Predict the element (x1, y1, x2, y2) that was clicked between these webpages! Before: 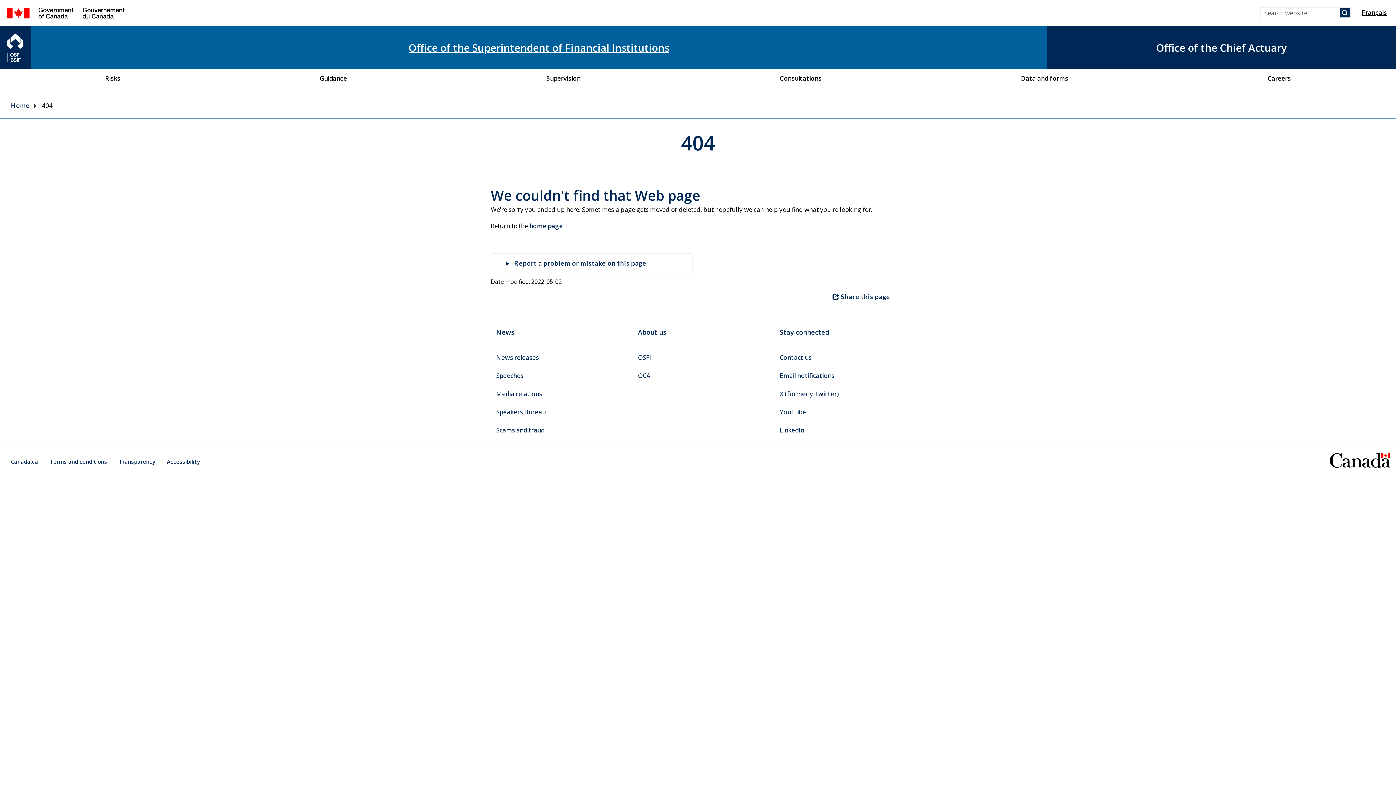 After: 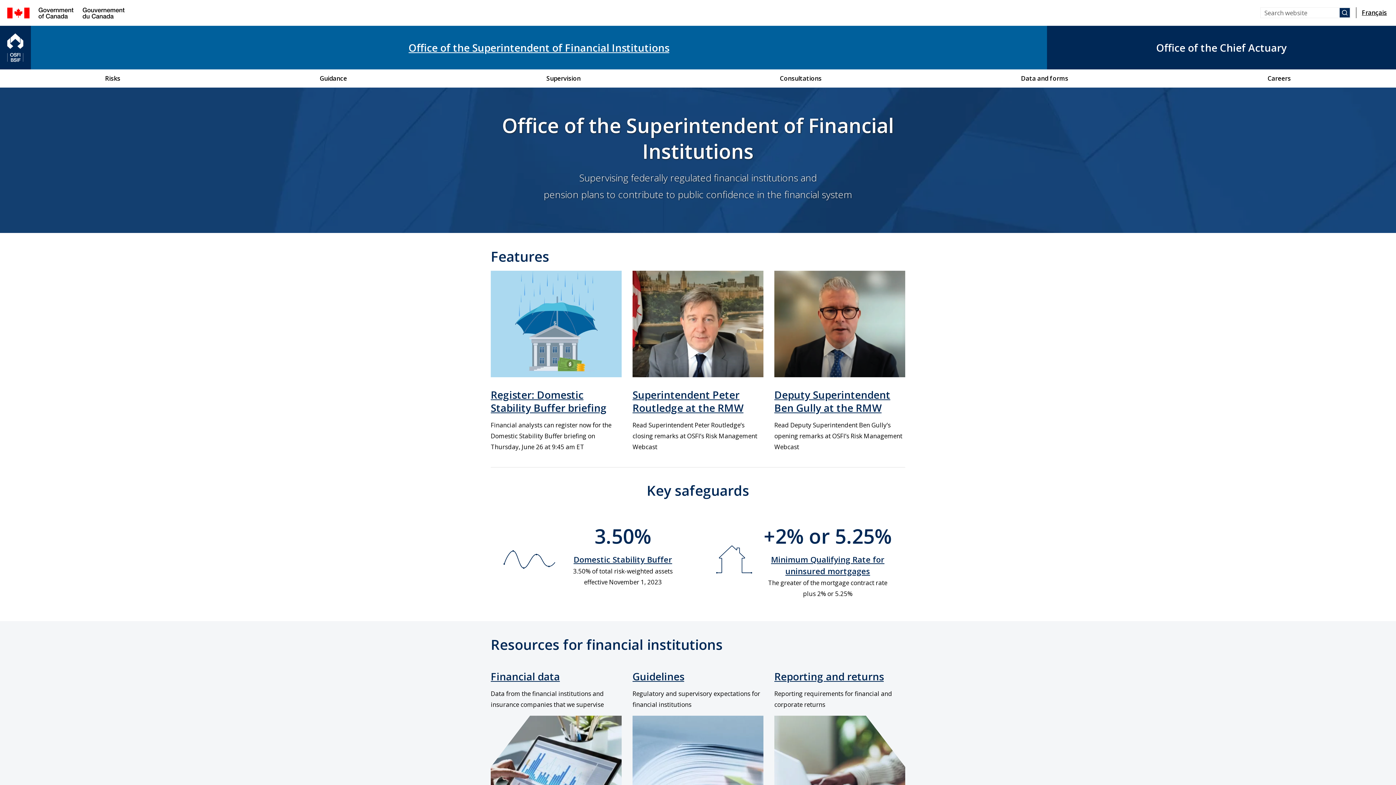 Action: label: home page bbox: (529, 221, 562, 230)